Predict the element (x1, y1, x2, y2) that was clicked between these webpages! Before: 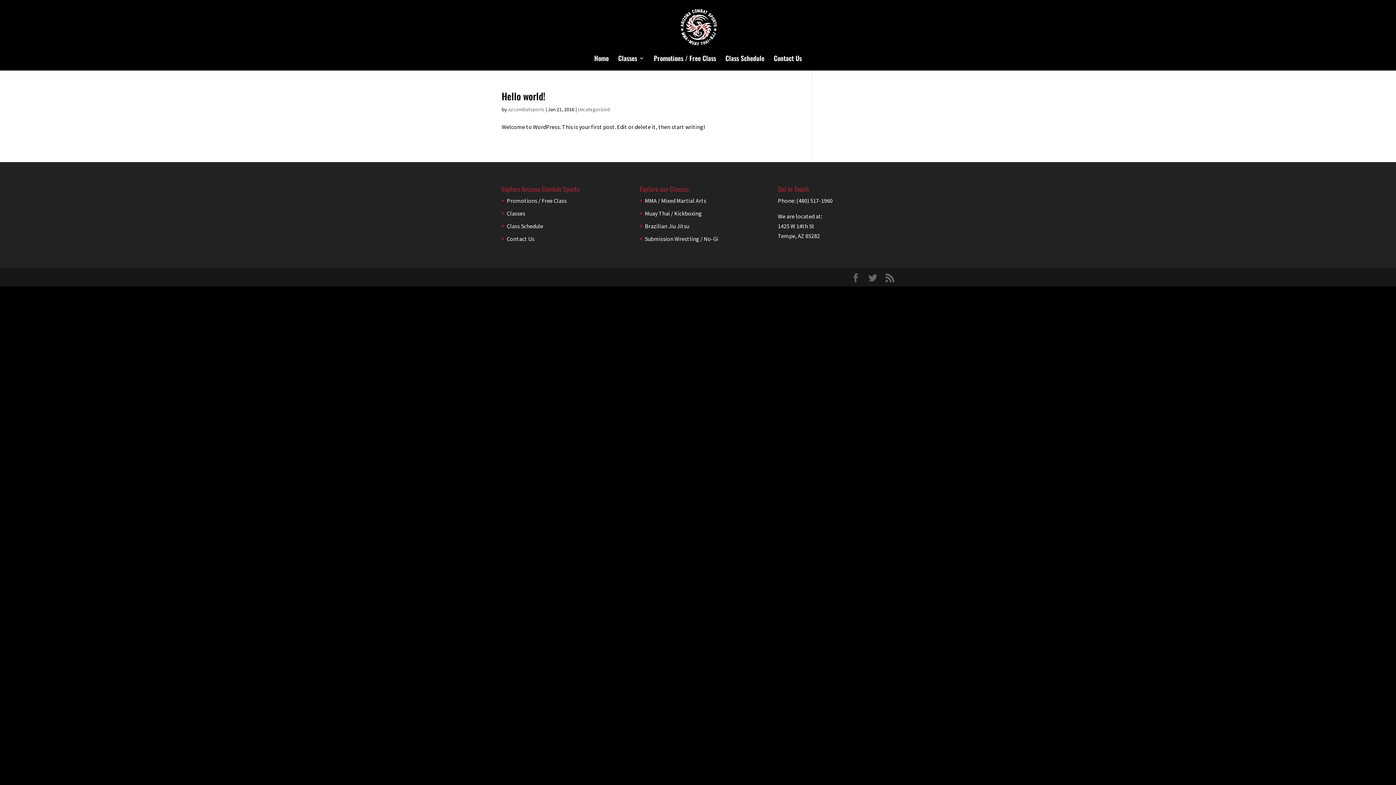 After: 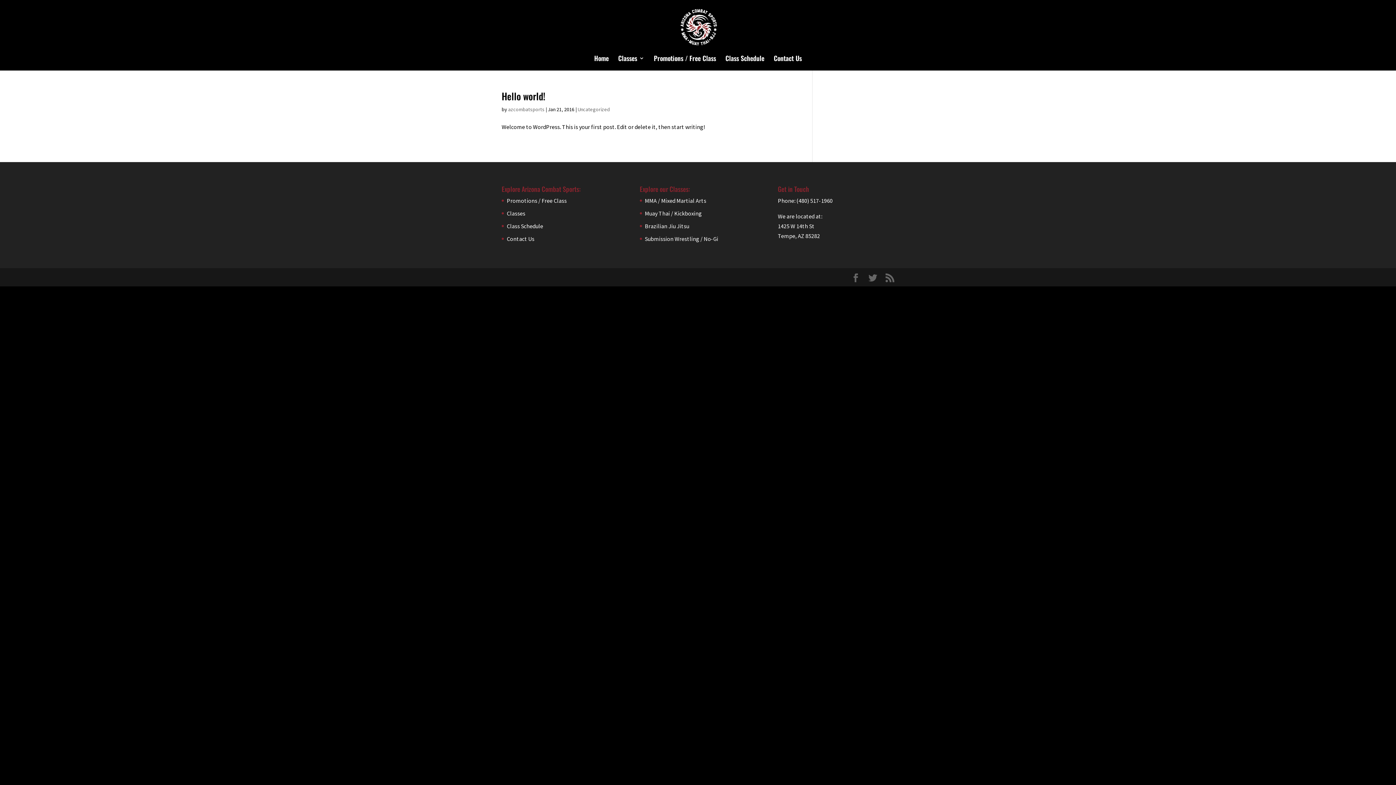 Action: bbox: (577, 106, 610, 112) label: Uncategorized